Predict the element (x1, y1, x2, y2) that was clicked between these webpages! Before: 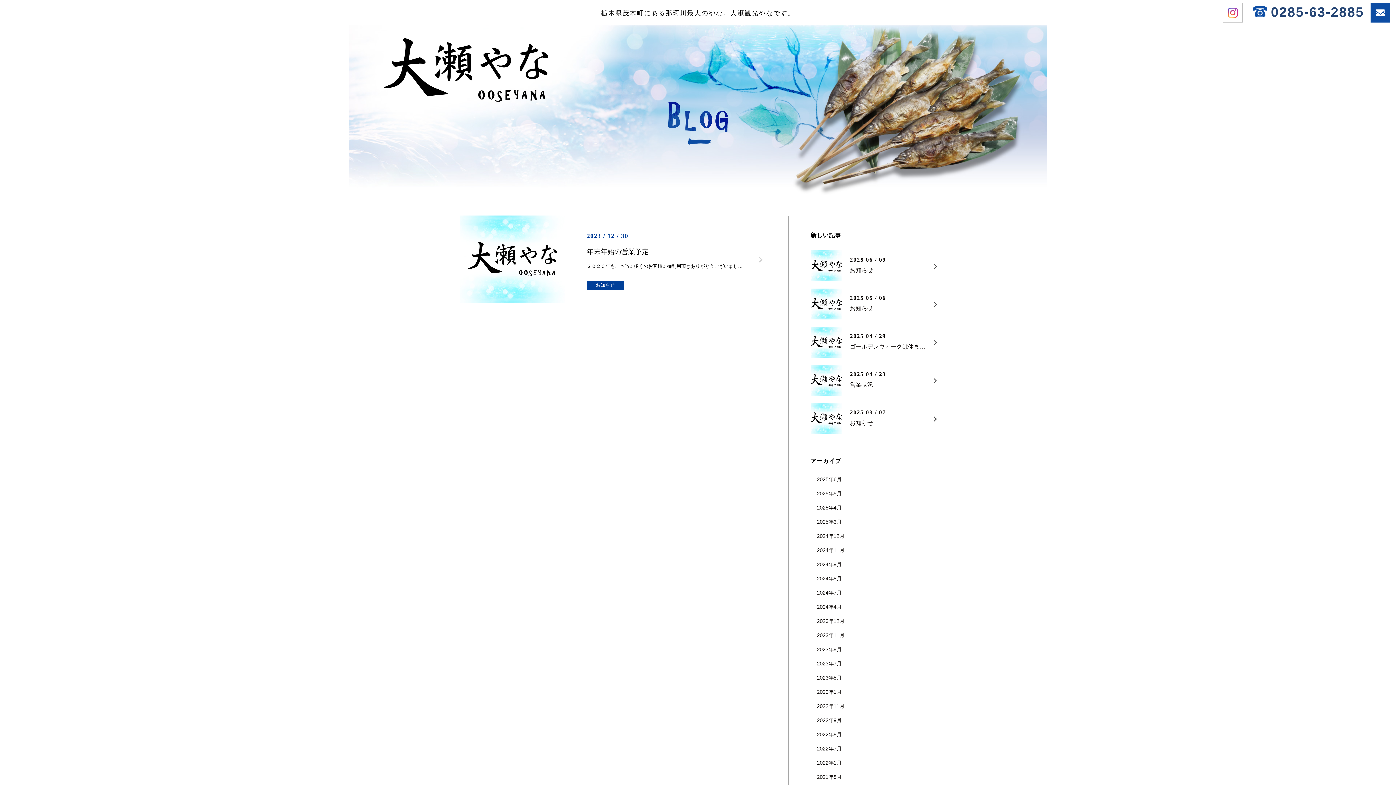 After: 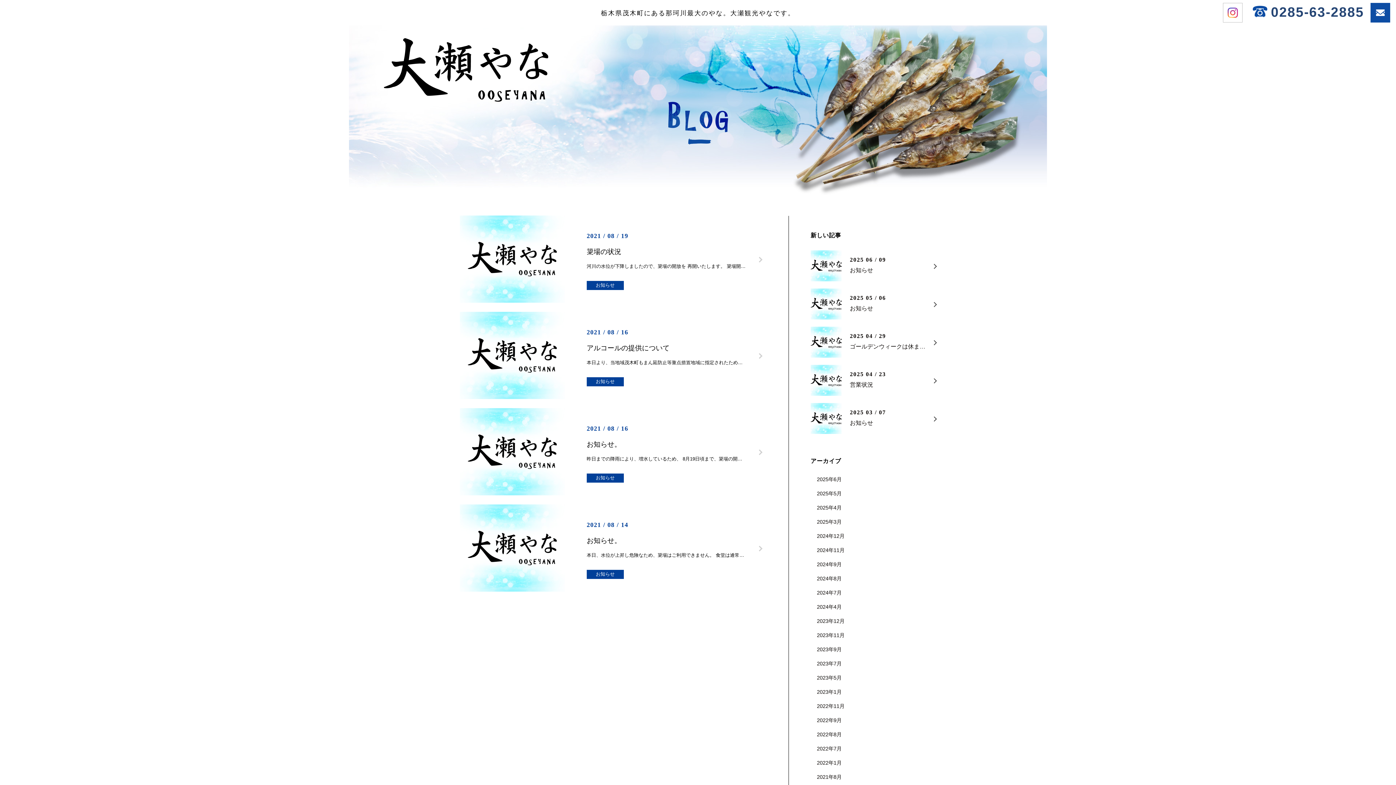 Action: bbox: (817, 774, 841, 780) label: 2021年8月